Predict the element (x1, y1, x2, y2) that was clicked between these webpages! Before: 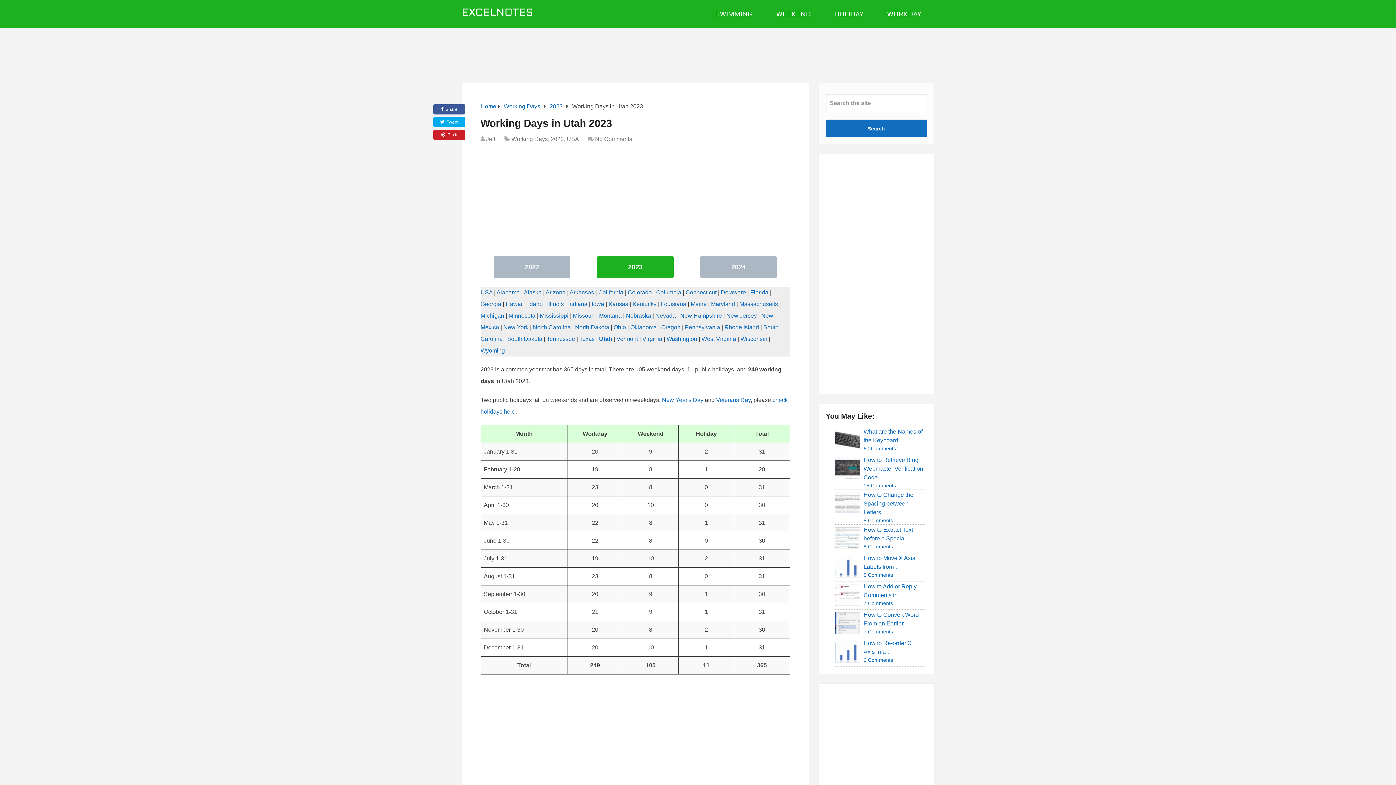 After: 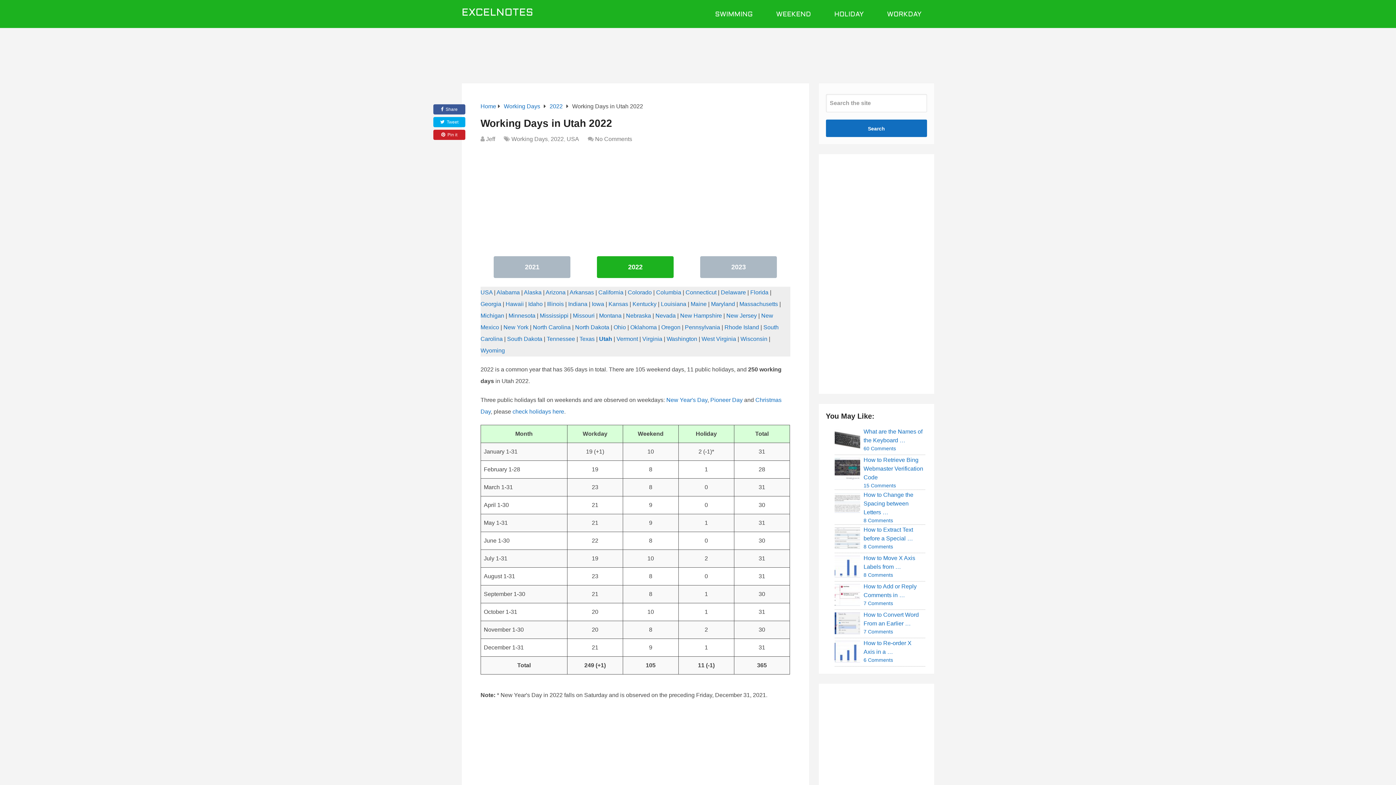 Action: bbox: (493, 256, 570, 278) label: 2022